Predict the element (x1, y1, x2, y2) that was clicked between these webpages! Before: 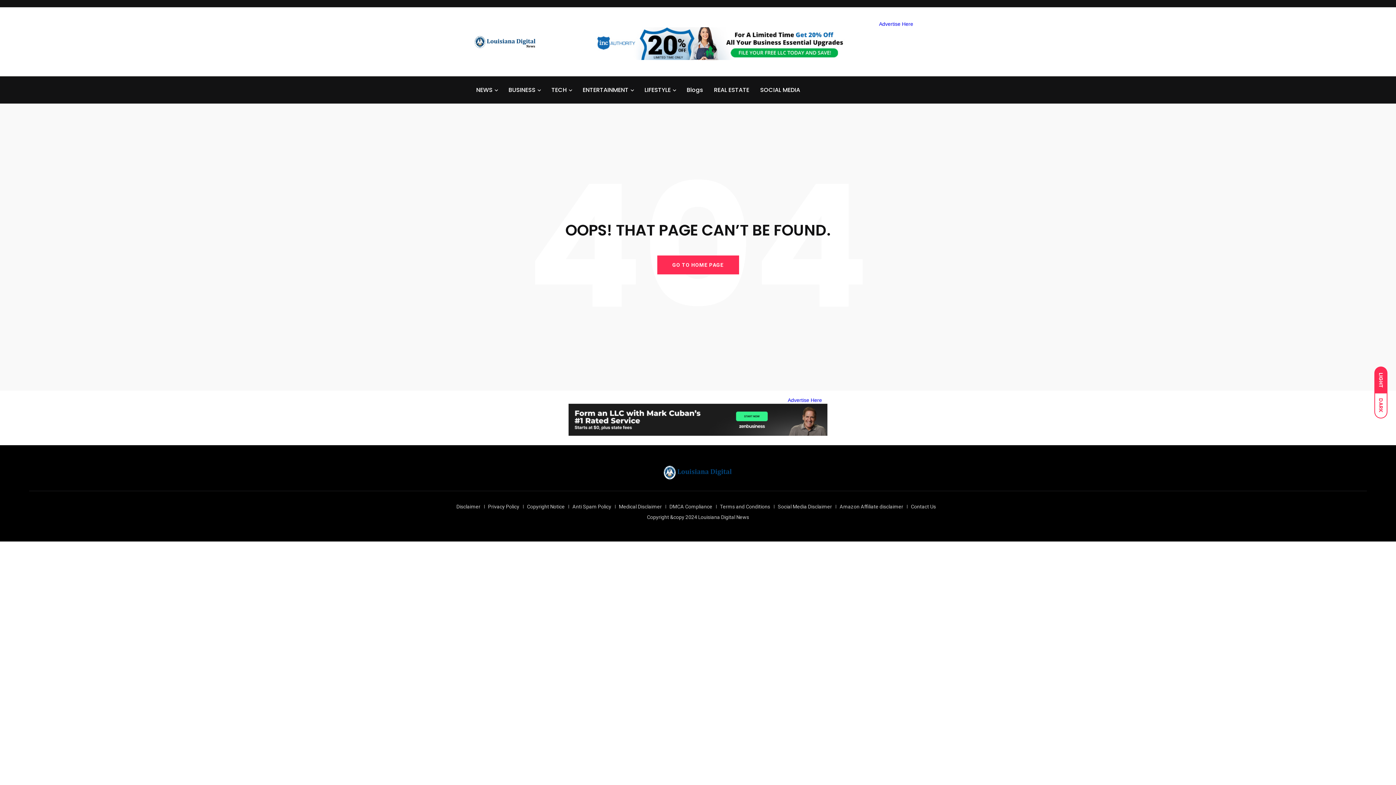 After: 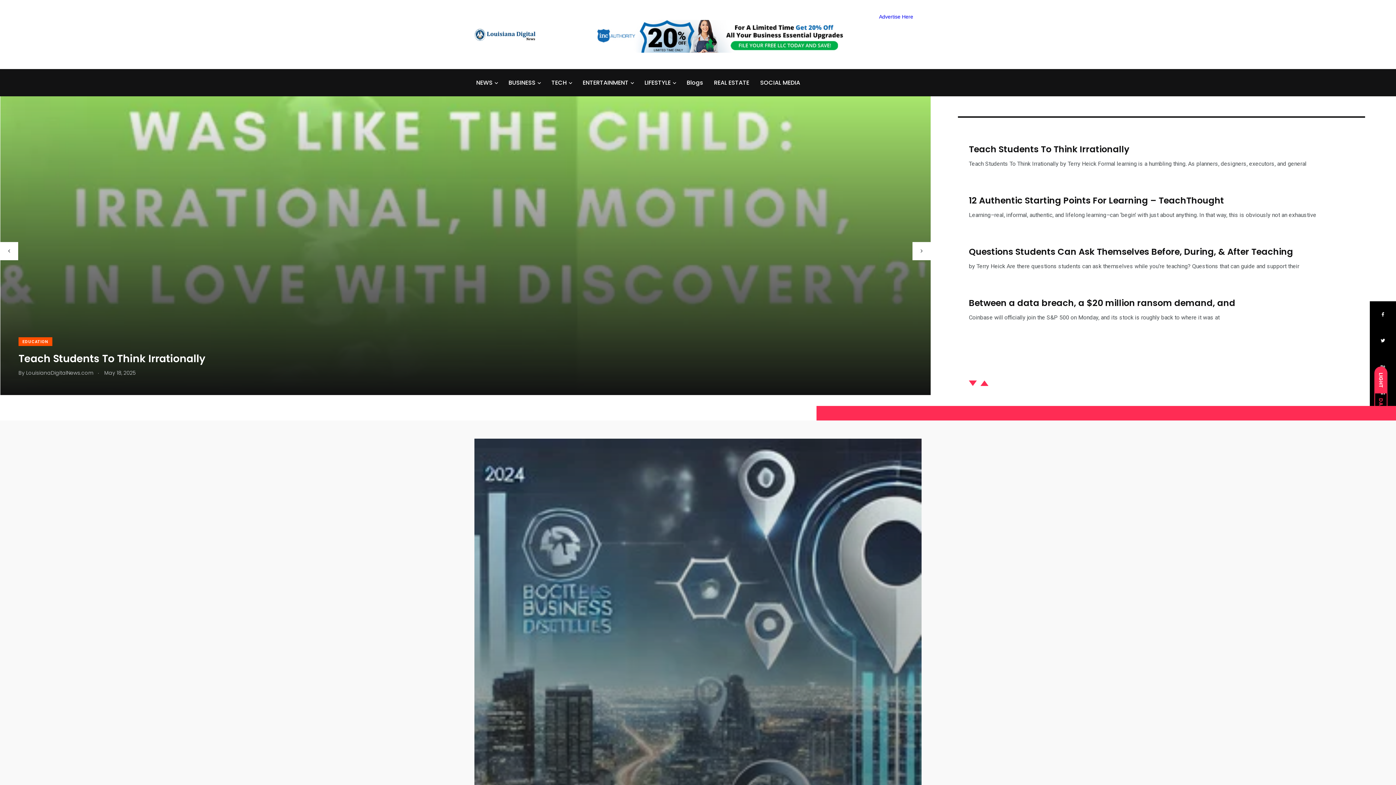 Action: bbox: (663, 465, 732, 479)